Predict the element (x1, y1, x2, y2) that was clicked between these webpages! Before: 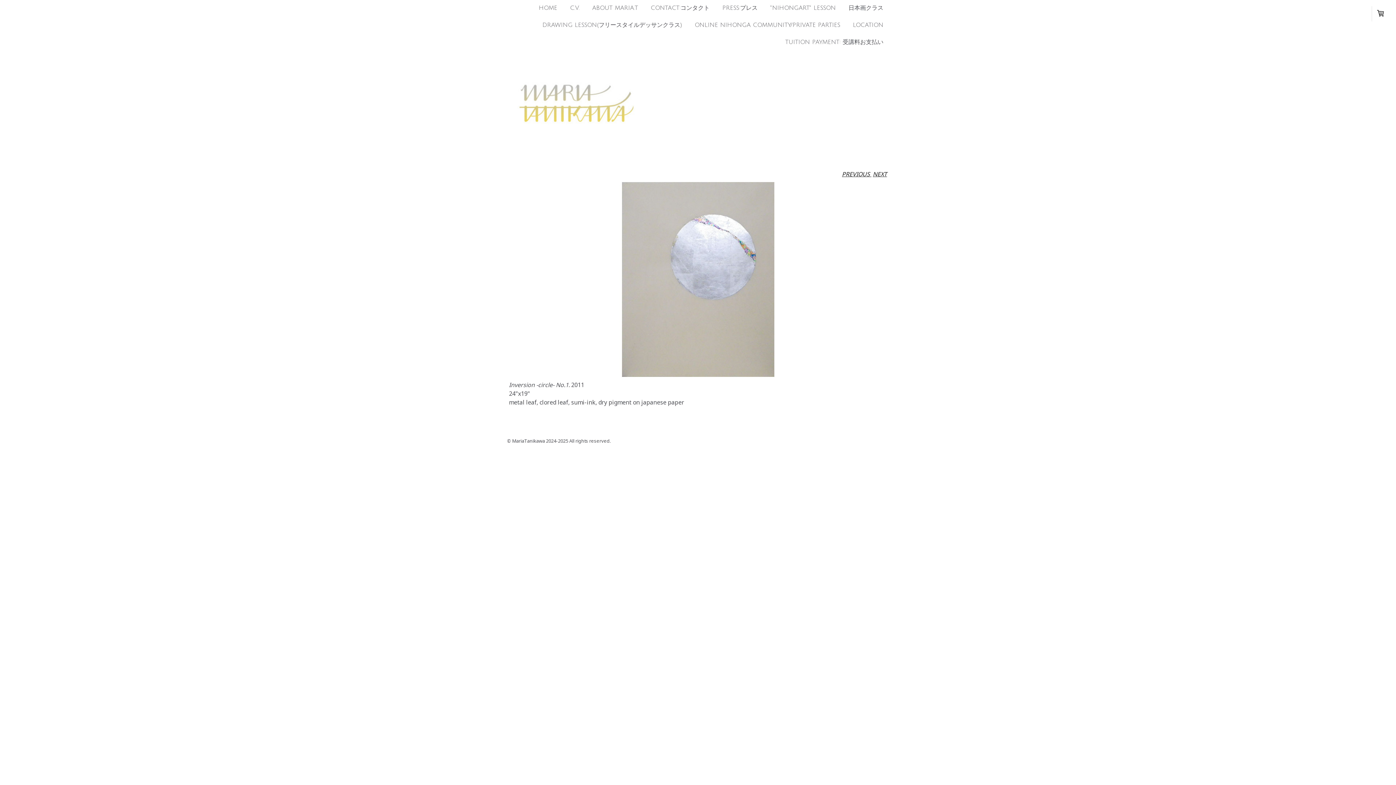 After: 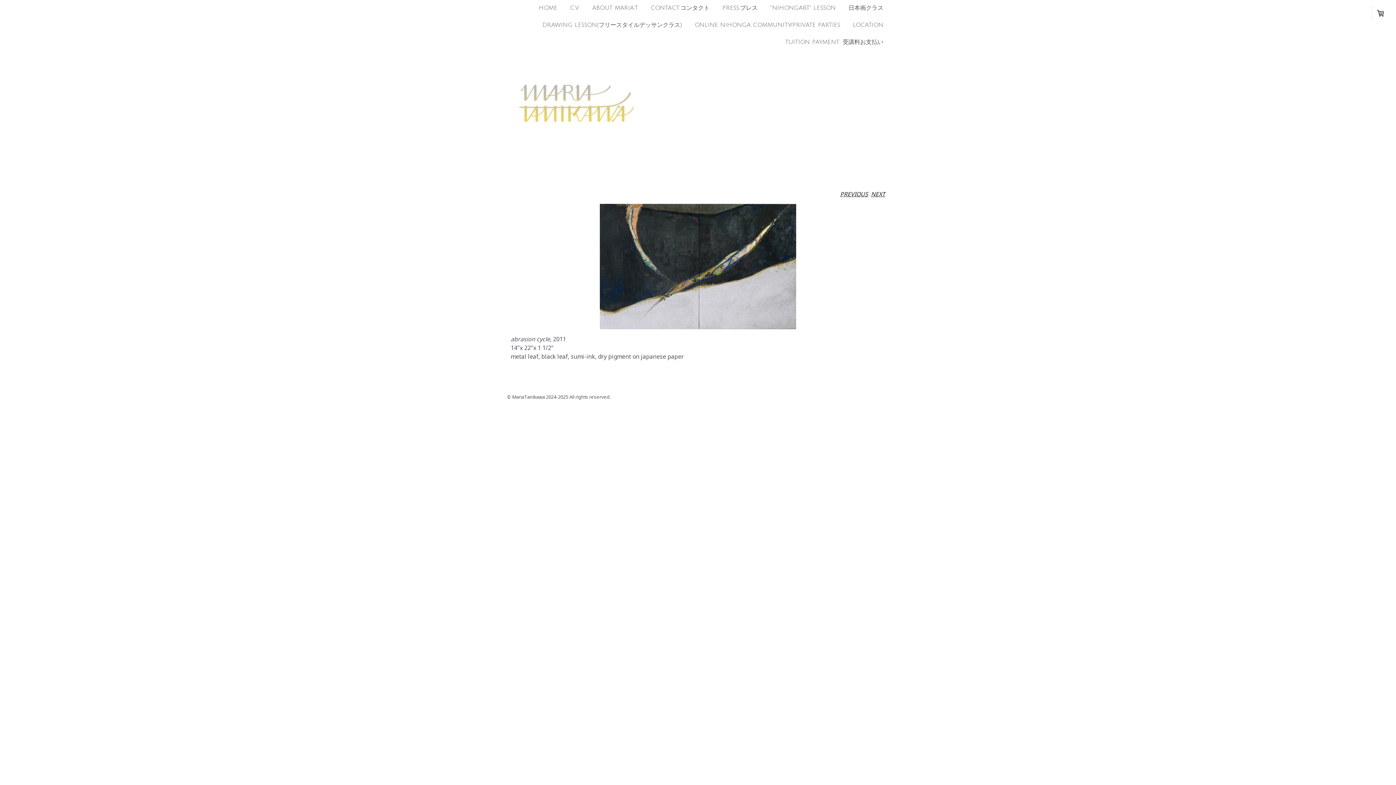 Action: bbox: (842, 170, 871, 178) label: PREVIOUS 